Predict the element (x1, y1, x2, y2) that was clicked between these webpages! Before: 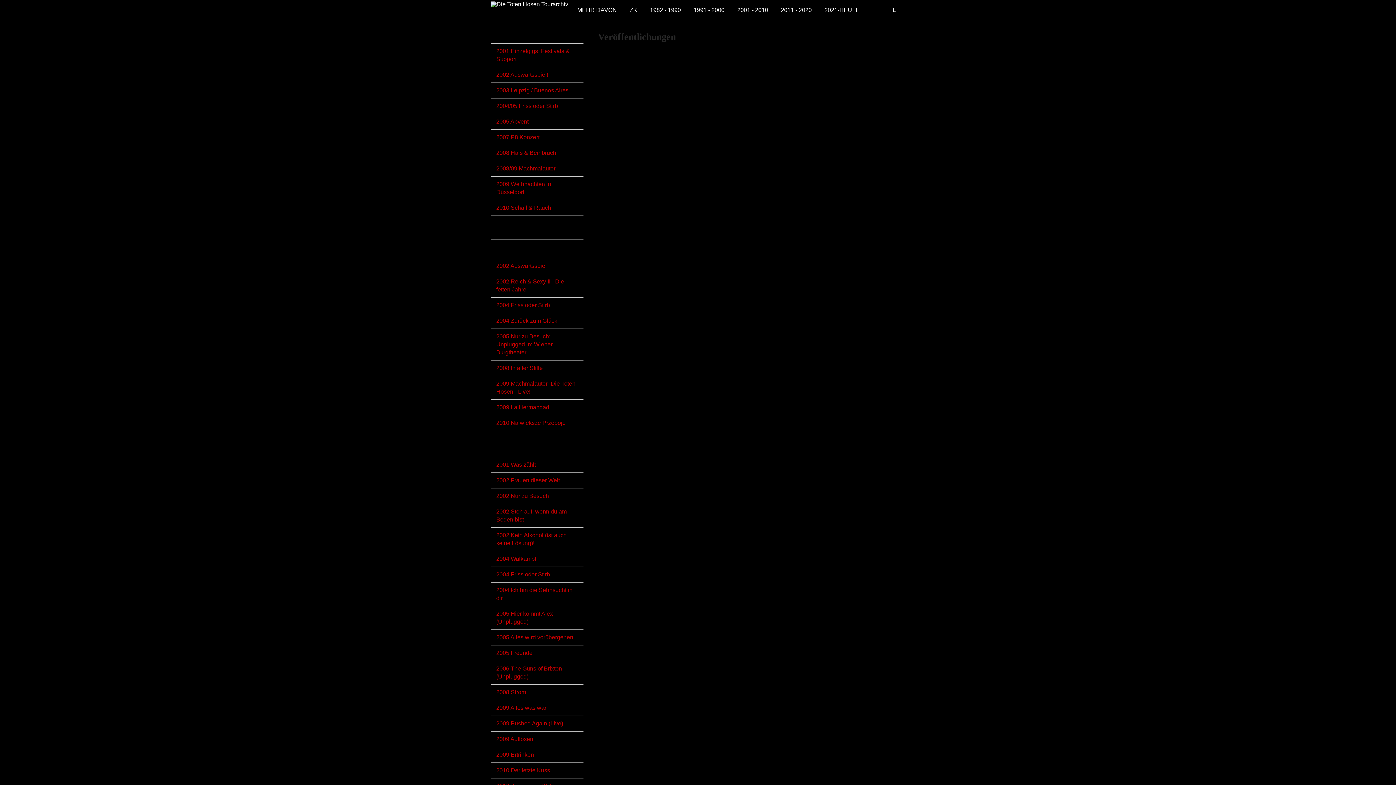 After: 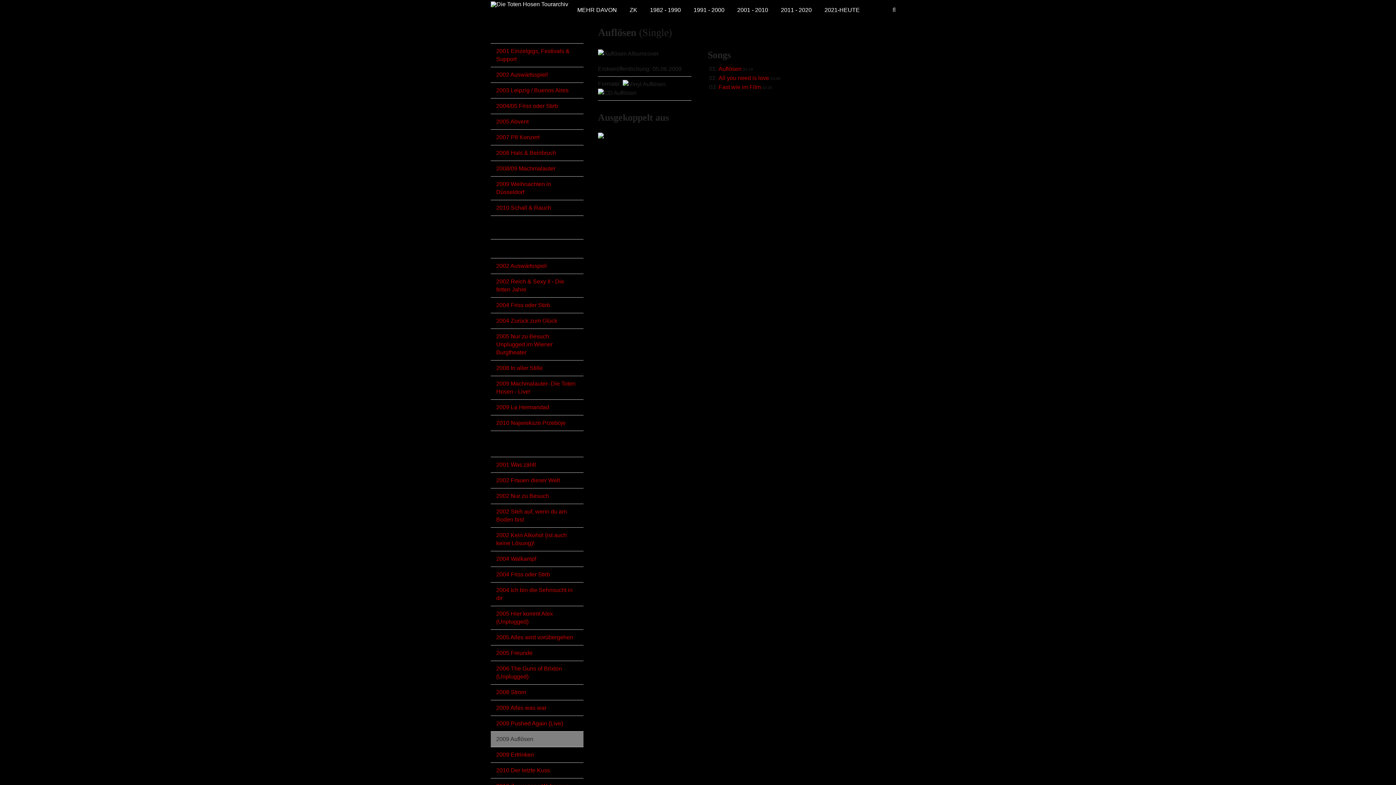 Action: bbox: (490, 732, 583, 747) label: 2009 Auflösen